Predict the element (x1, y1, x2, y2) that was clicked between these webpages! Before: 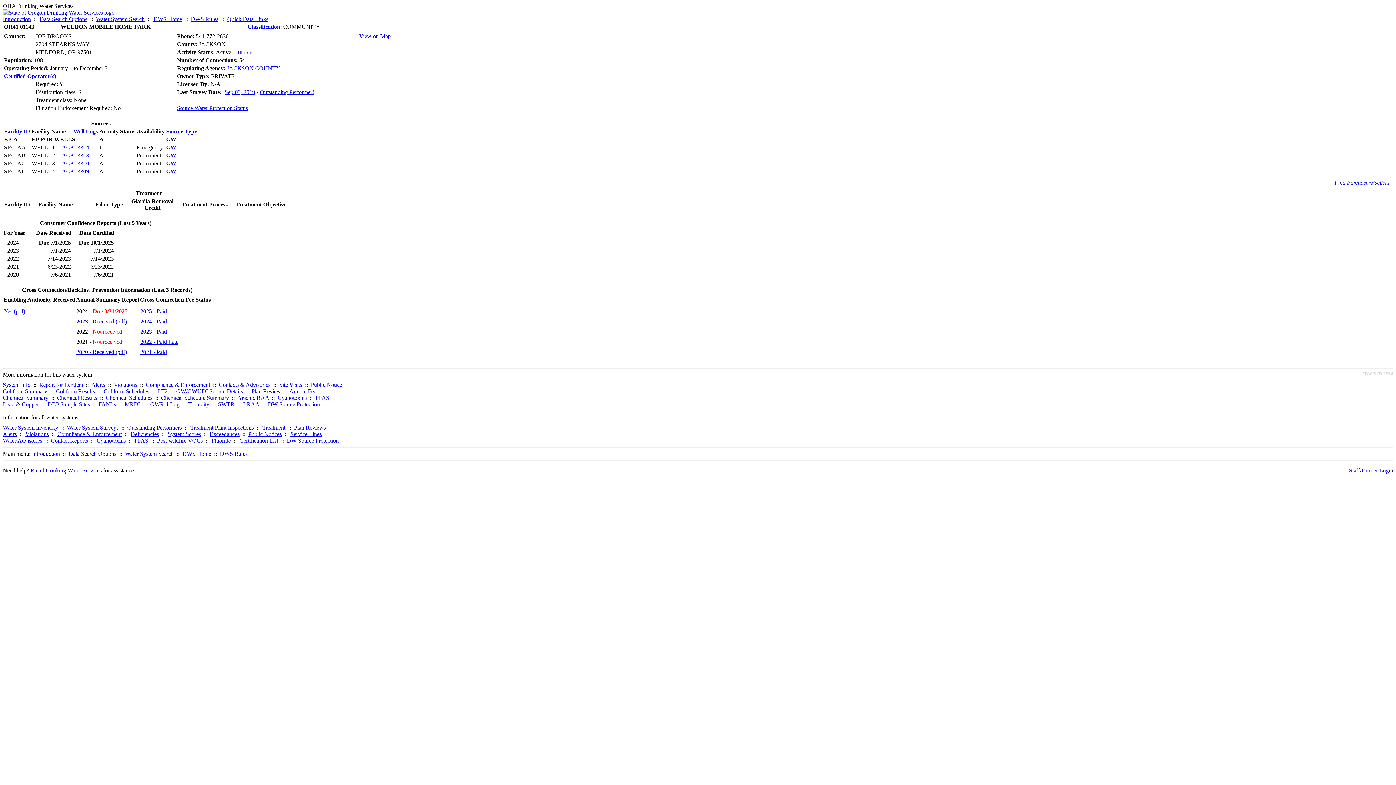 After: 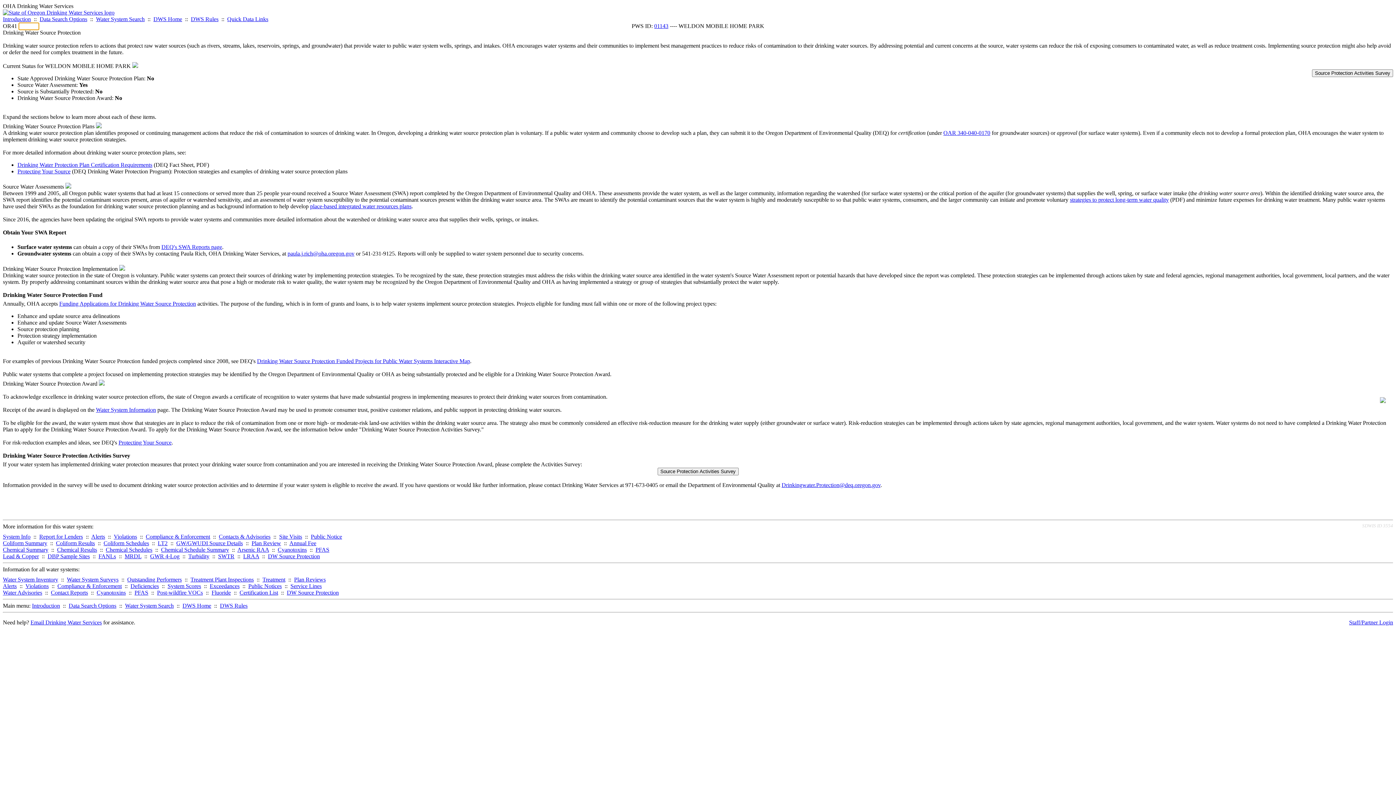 Action: bbox: (268, 401, 320, 407) label: DW Source Protection